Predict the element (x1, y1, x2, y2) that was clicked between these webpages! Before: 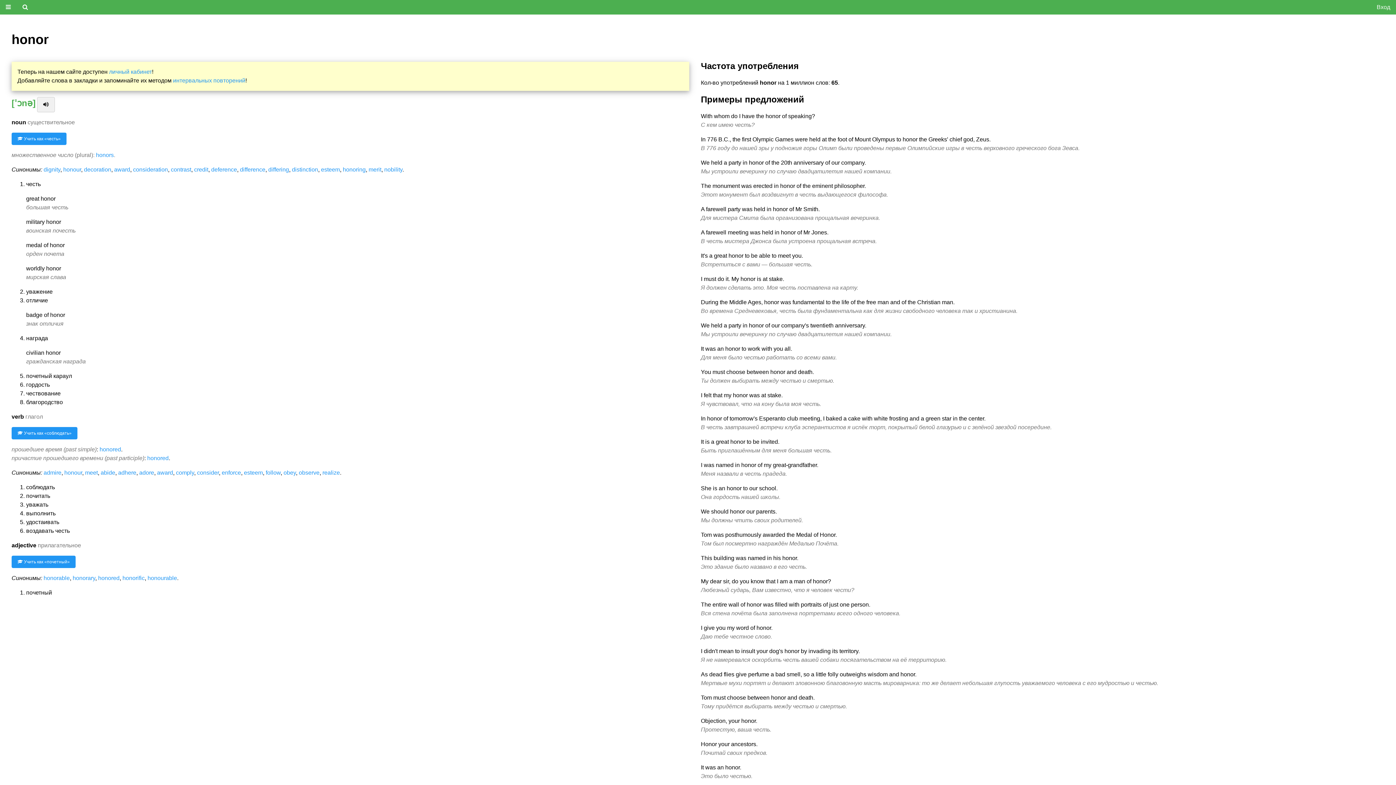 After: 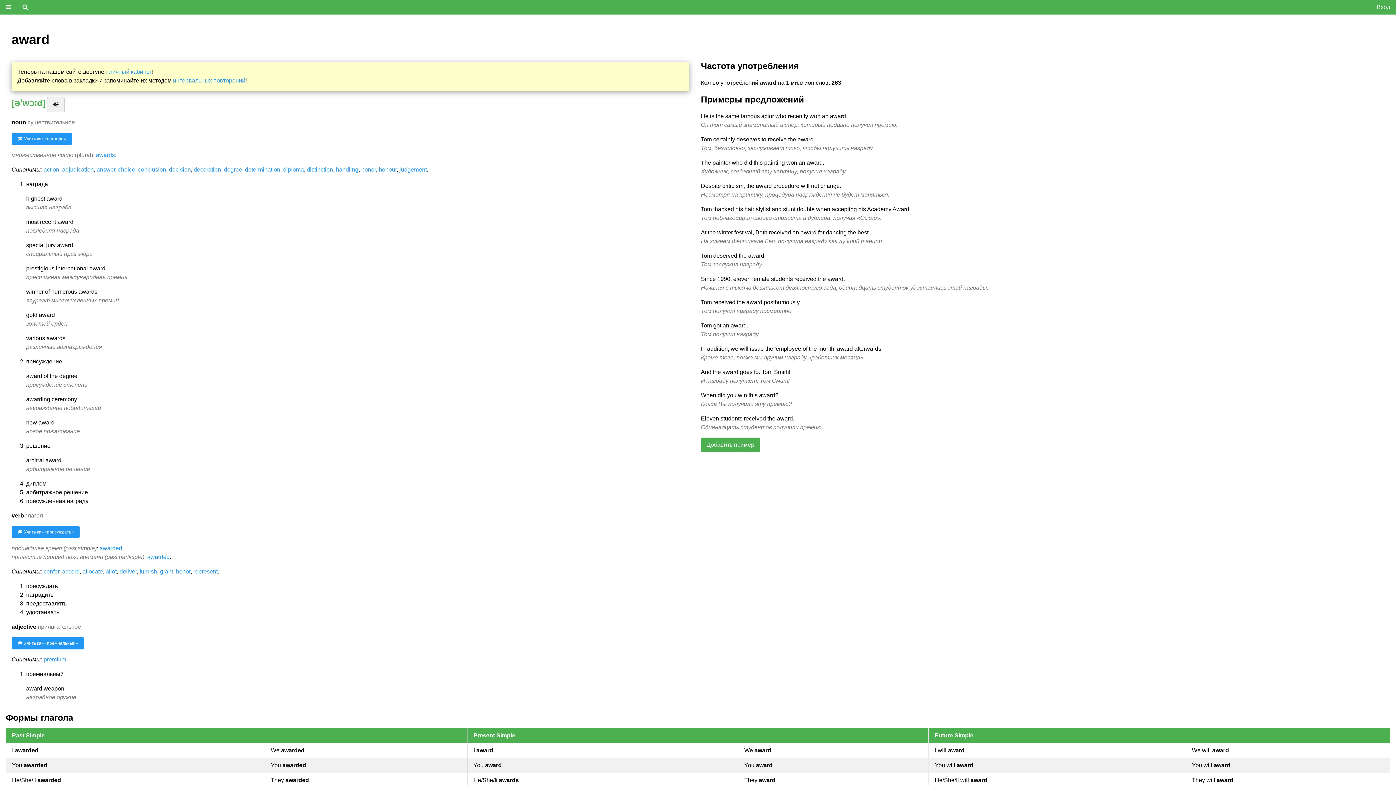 Action: bbox: (157, 469, 173, 476) label: award